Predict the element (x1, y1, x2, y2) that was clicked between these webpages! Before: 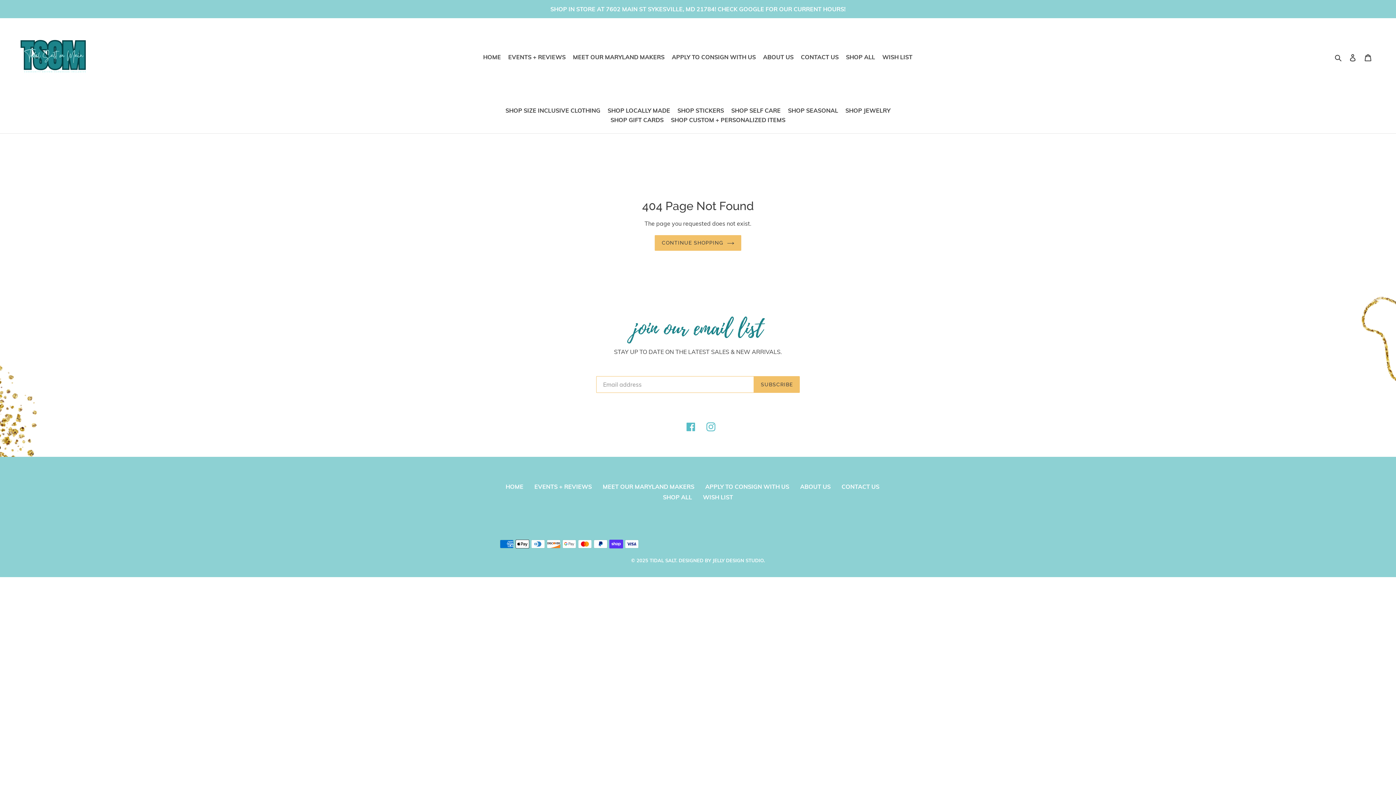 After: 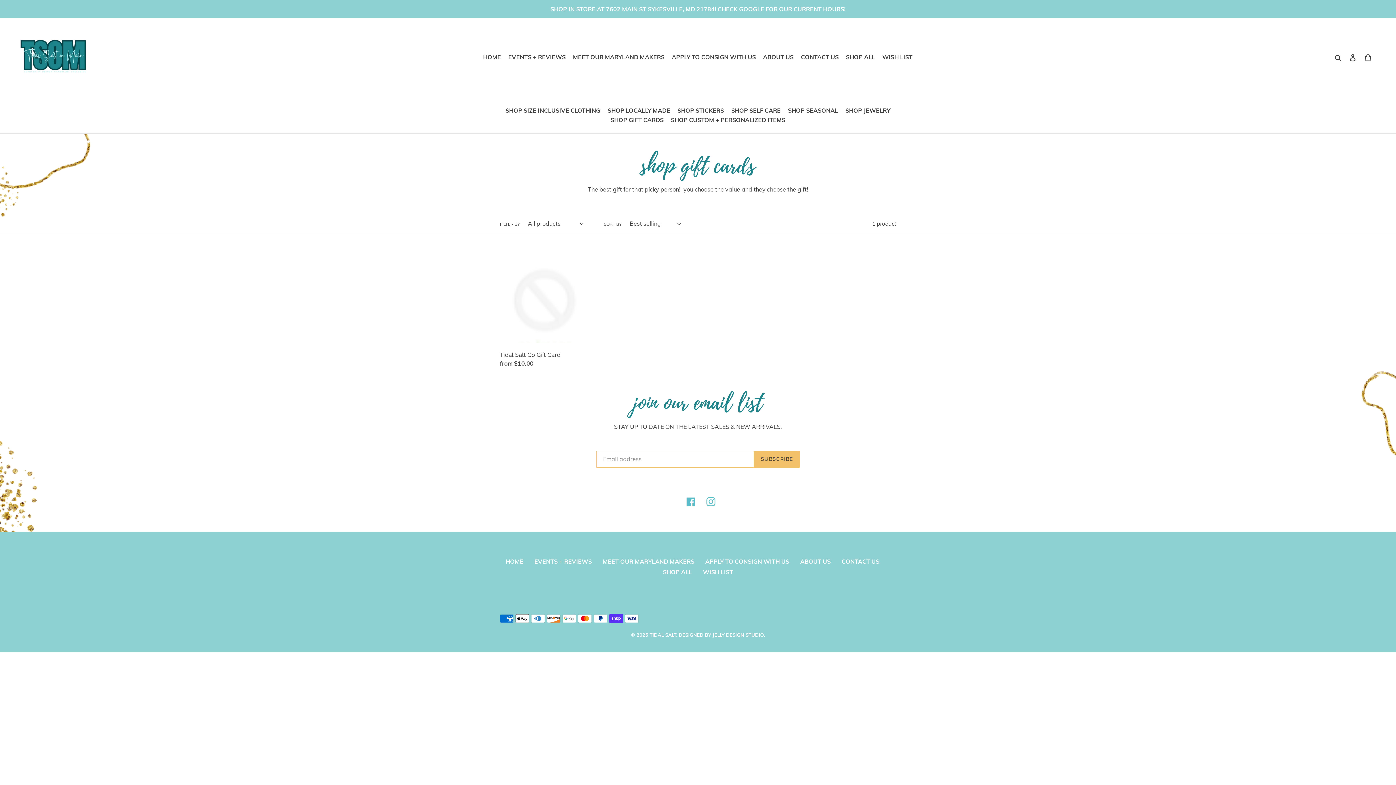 Action: label: SHOP GIFT CARDS bbox: (607, 115, 666, 124)